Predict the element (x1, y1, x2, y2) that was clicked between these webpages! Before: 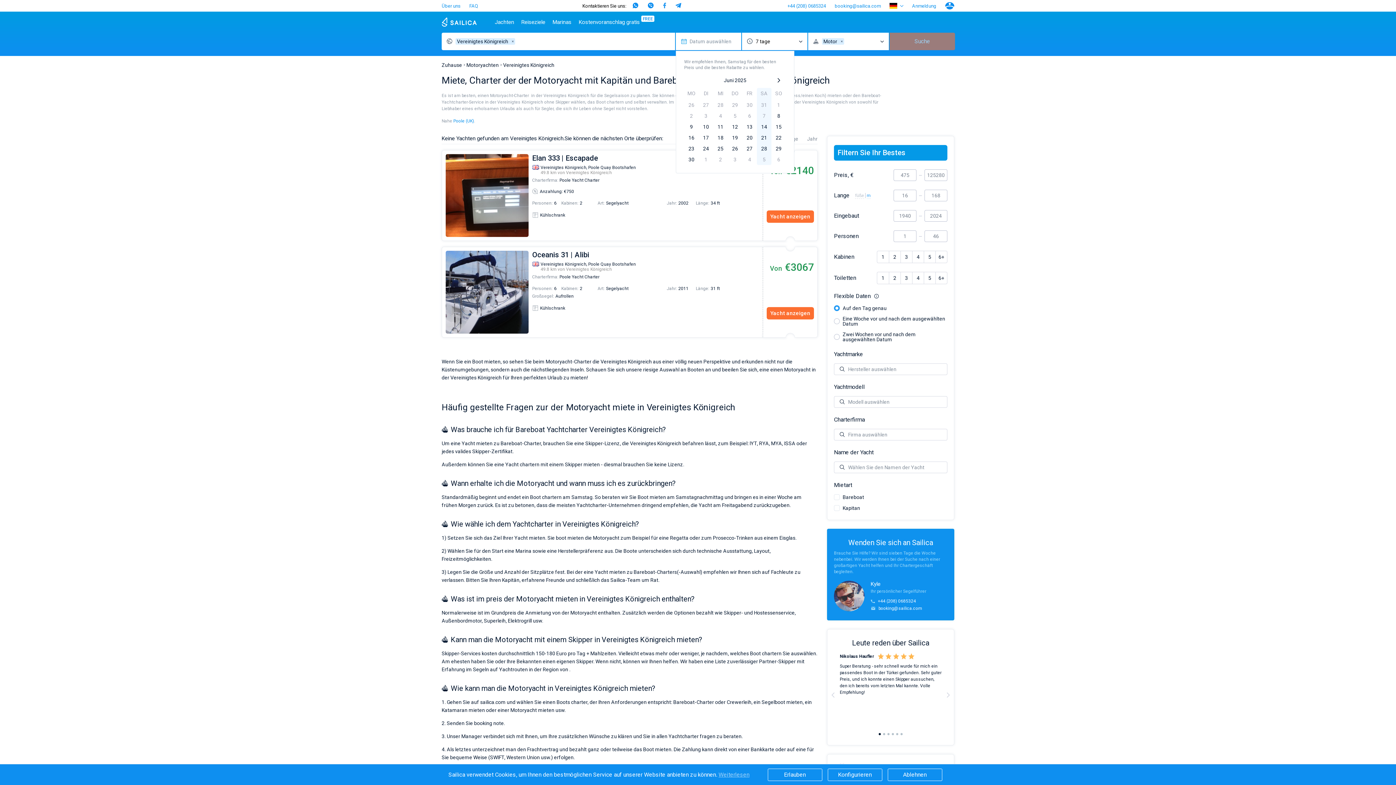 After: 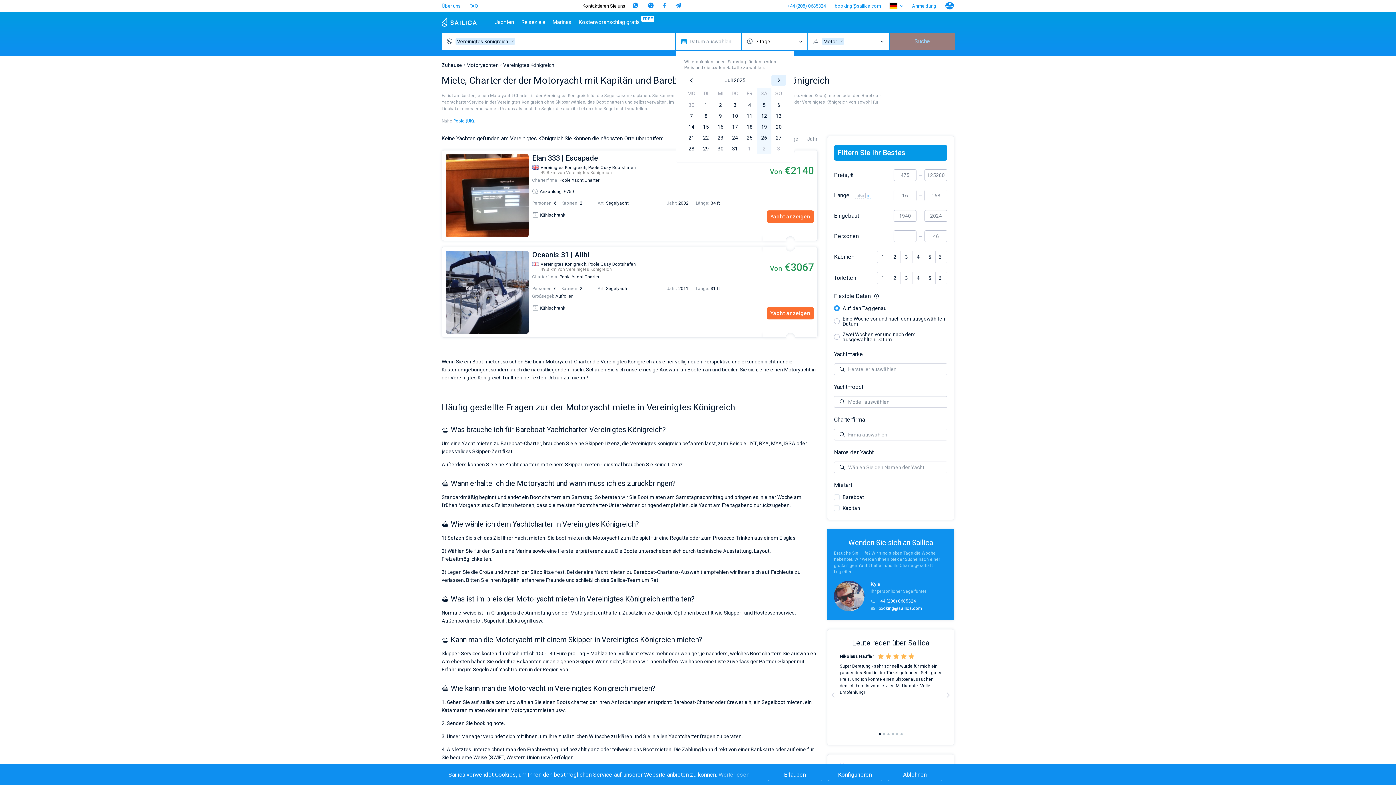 Action: bbox: (771, 74, 786, 85)